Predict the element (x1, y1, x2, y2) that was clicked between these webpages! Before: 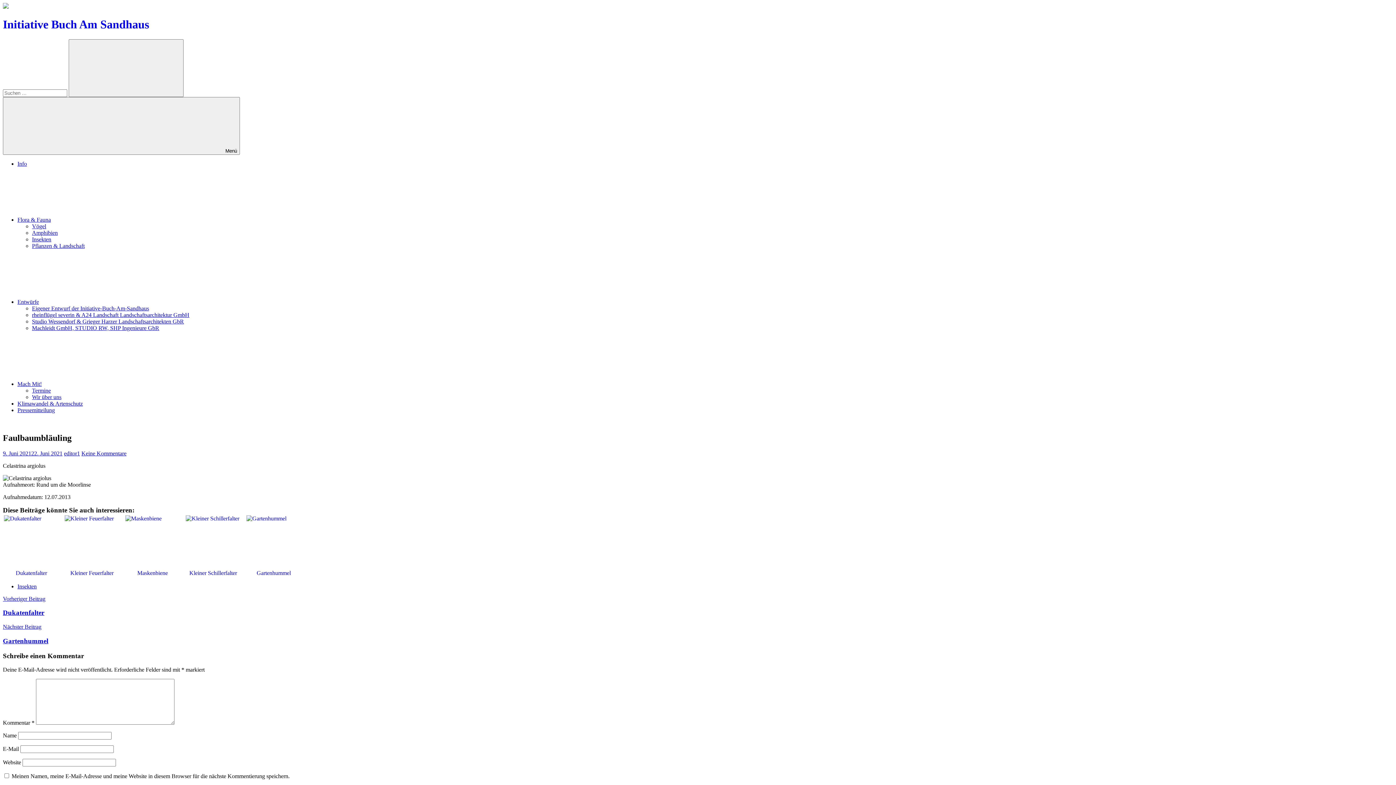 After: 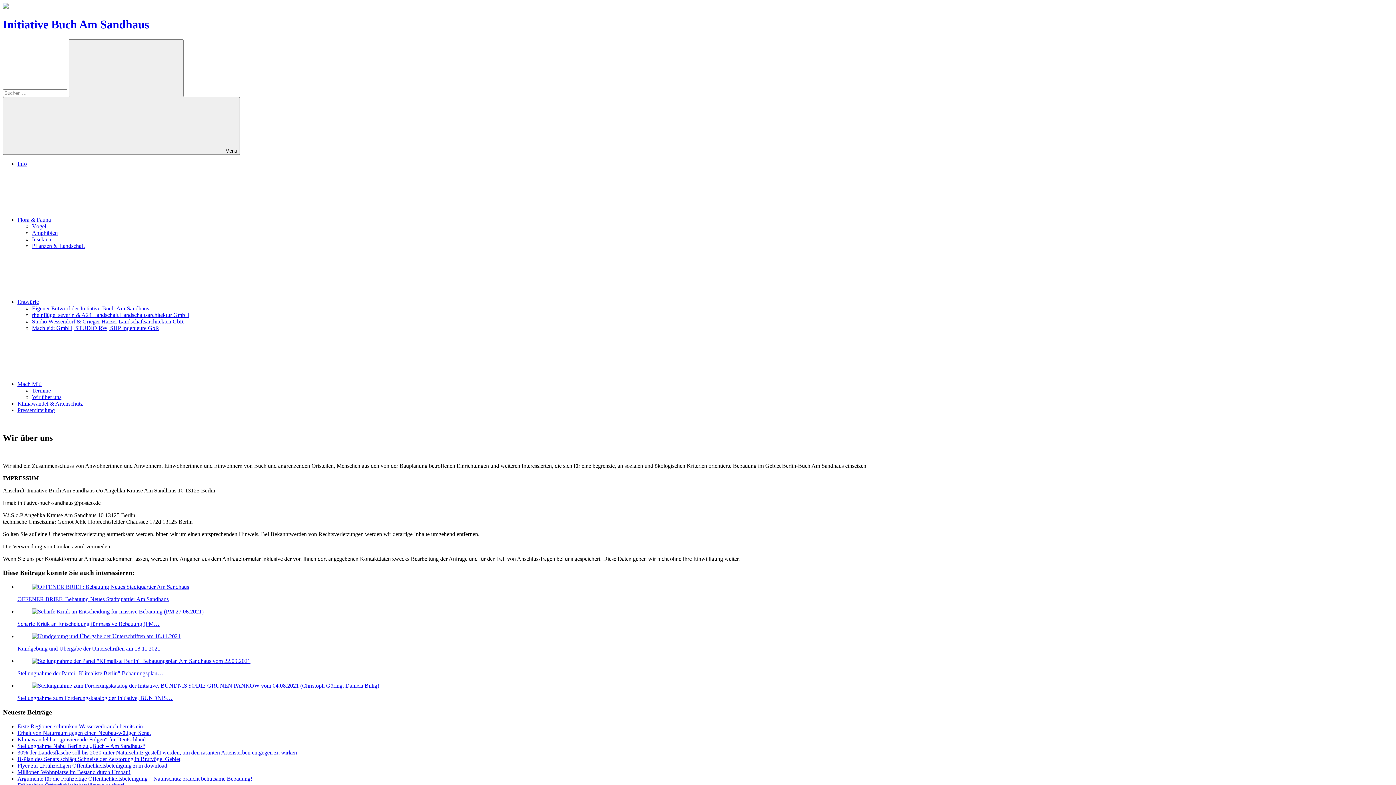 Action: label: Wir über uns bbox: (32, 394, 61, 400)